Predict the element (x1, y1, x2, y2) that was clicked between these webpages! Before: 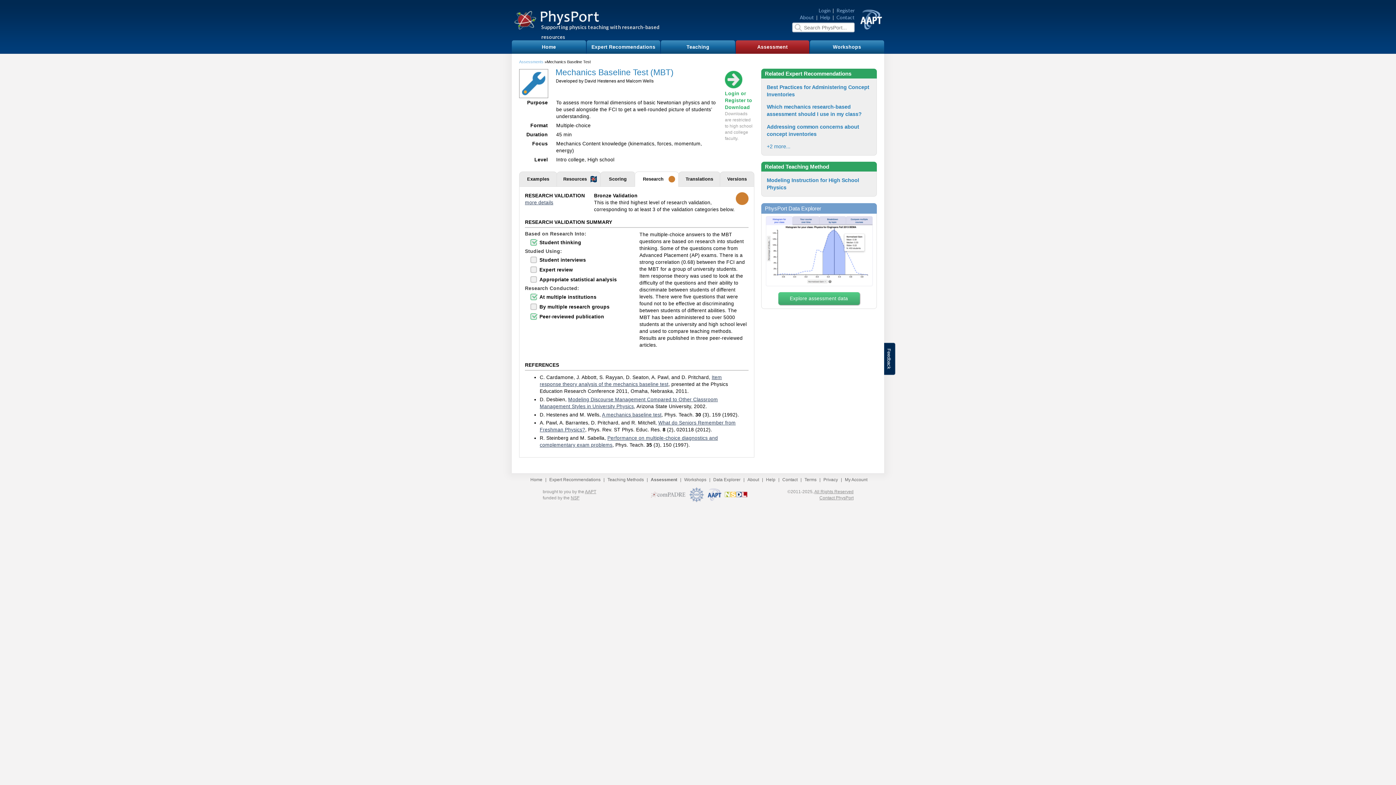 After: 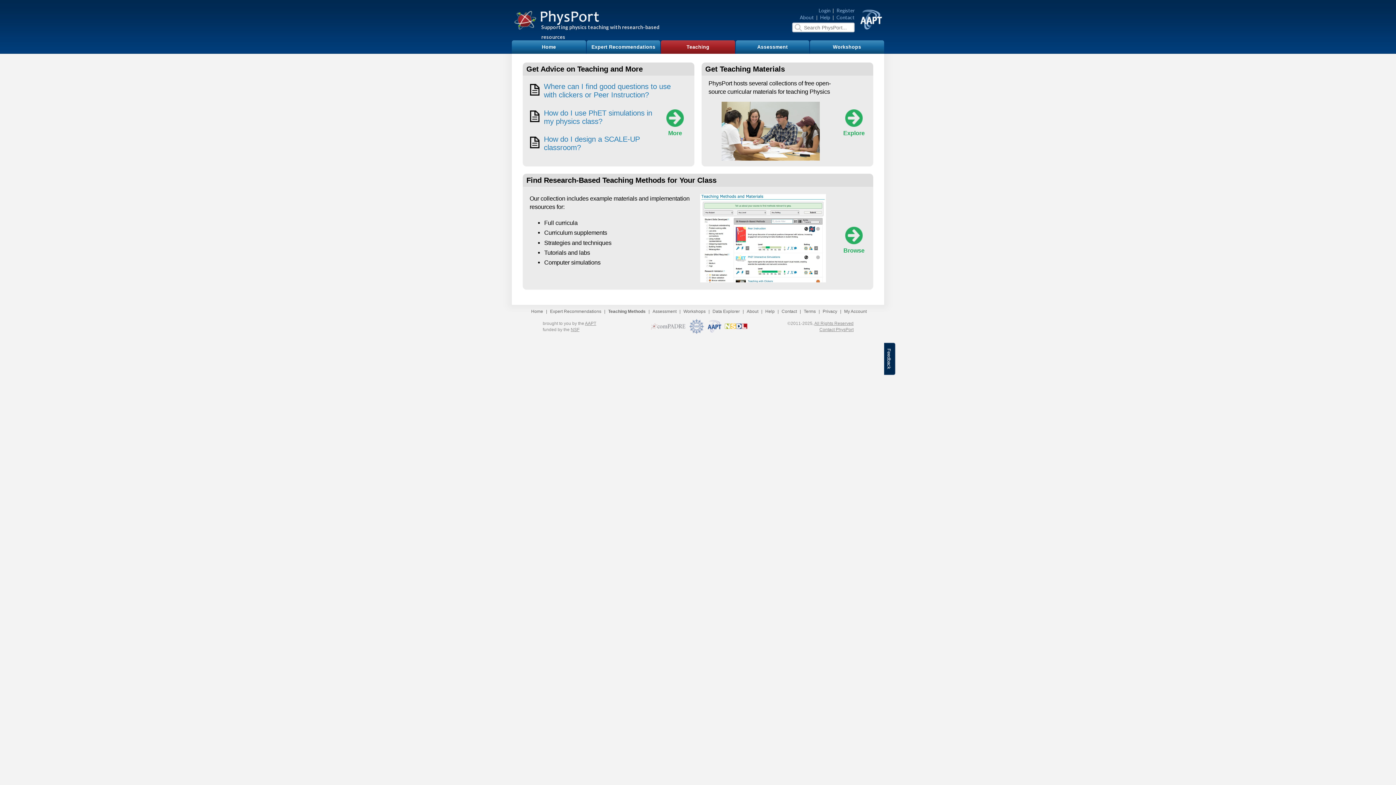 Action: label: Teaching bbox: (661, 40, 735, 53)